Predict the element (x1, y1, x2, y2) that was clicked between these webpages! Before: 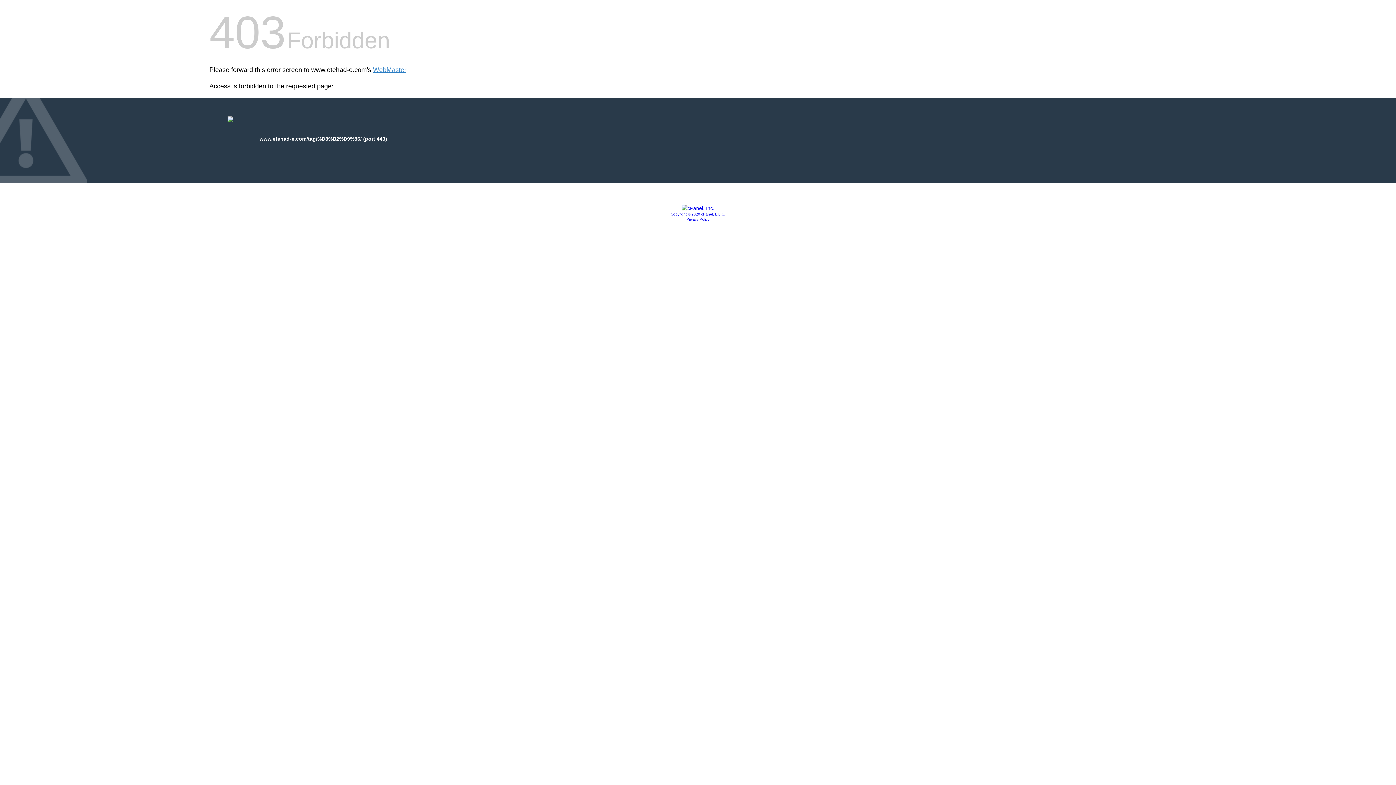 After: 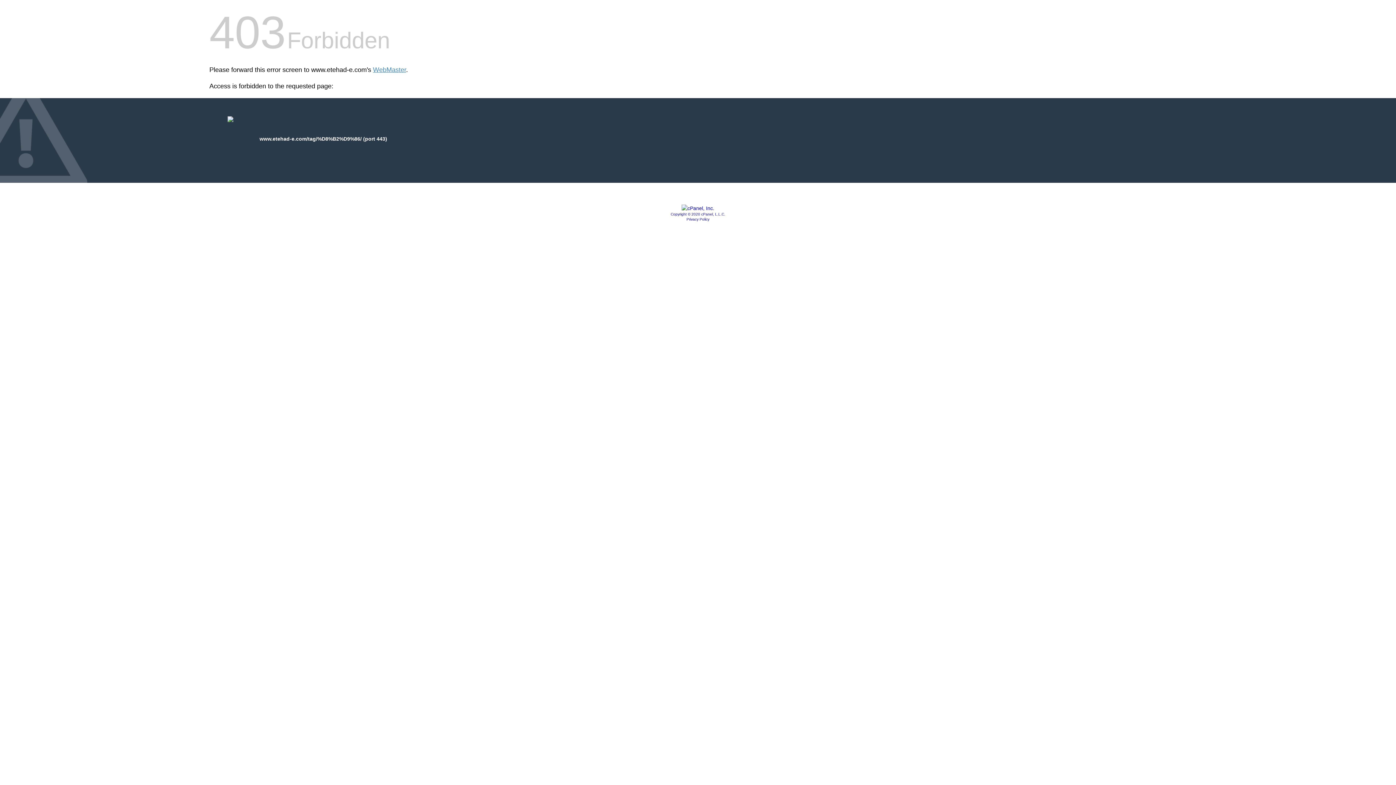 Action: bbox: (670, 212, 725, 216) label: Copyright © 2020 cPanel, L.L.C.